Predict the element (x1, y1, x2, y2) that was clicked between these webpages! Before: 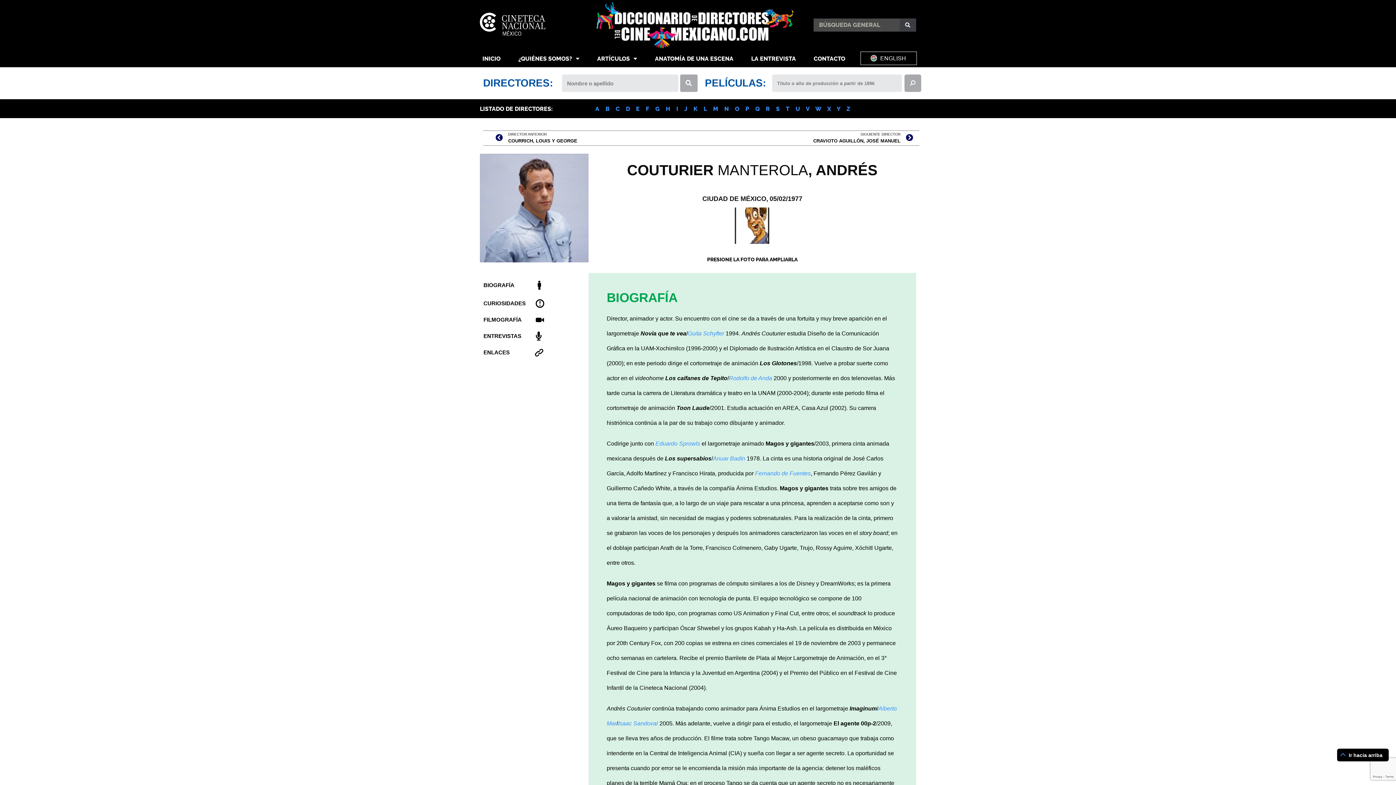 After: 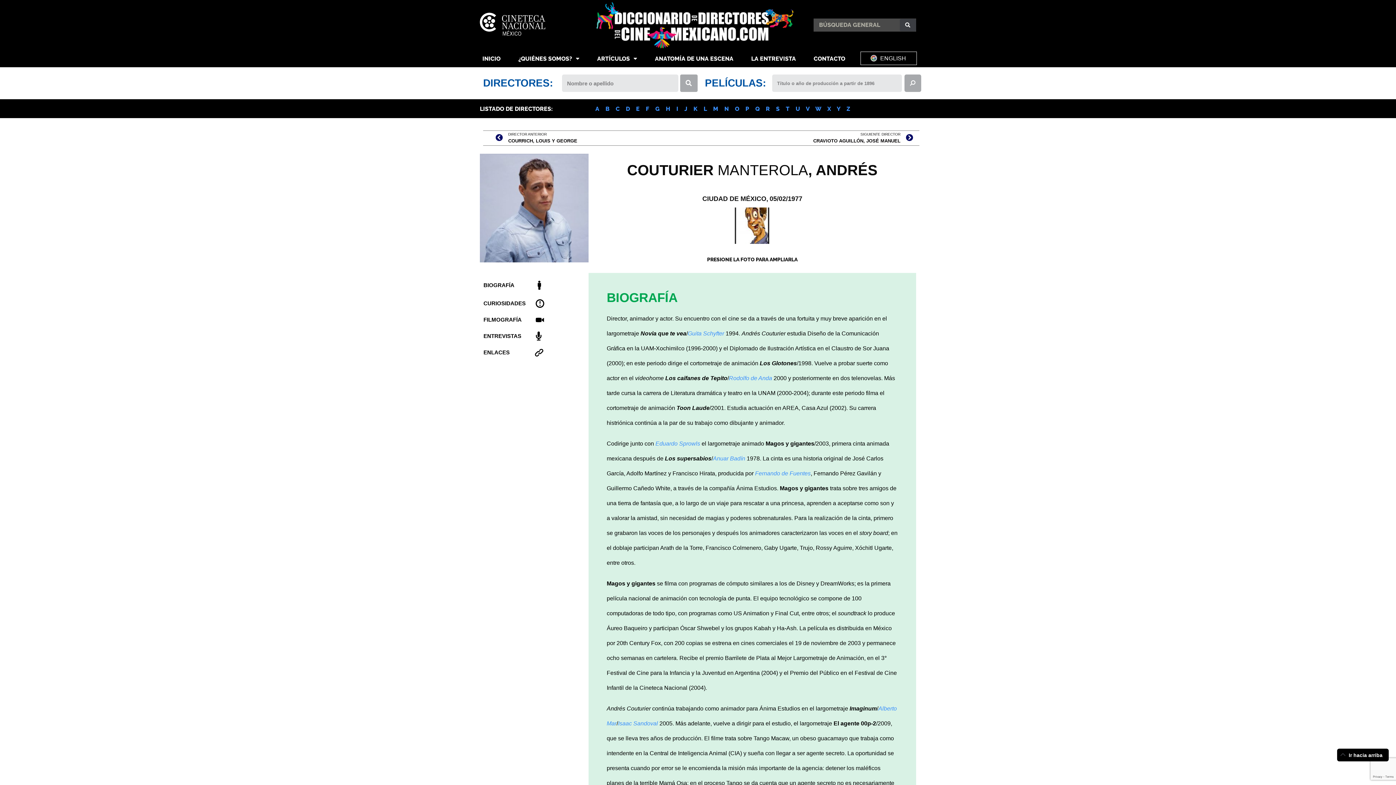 Action: bbox: (1337, 749, 1389, 761)